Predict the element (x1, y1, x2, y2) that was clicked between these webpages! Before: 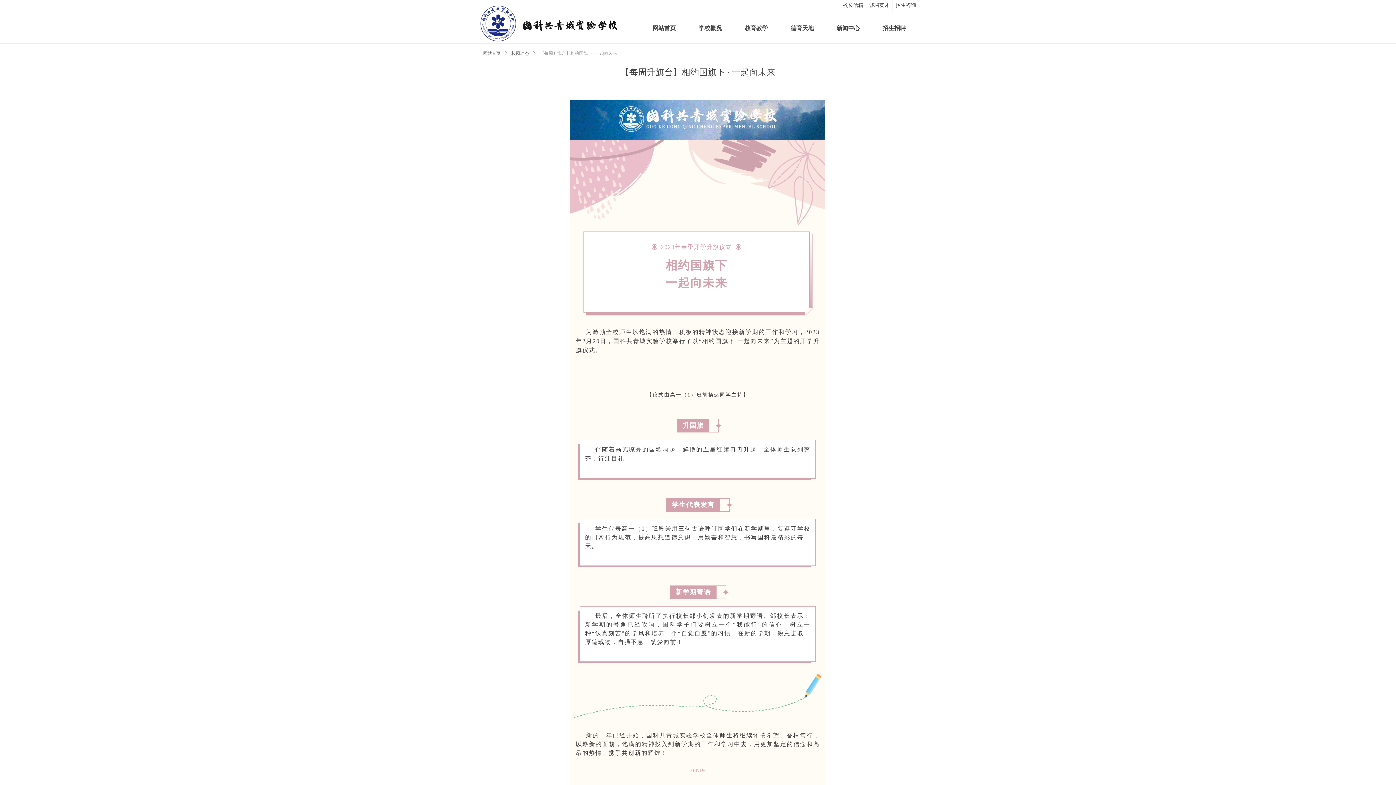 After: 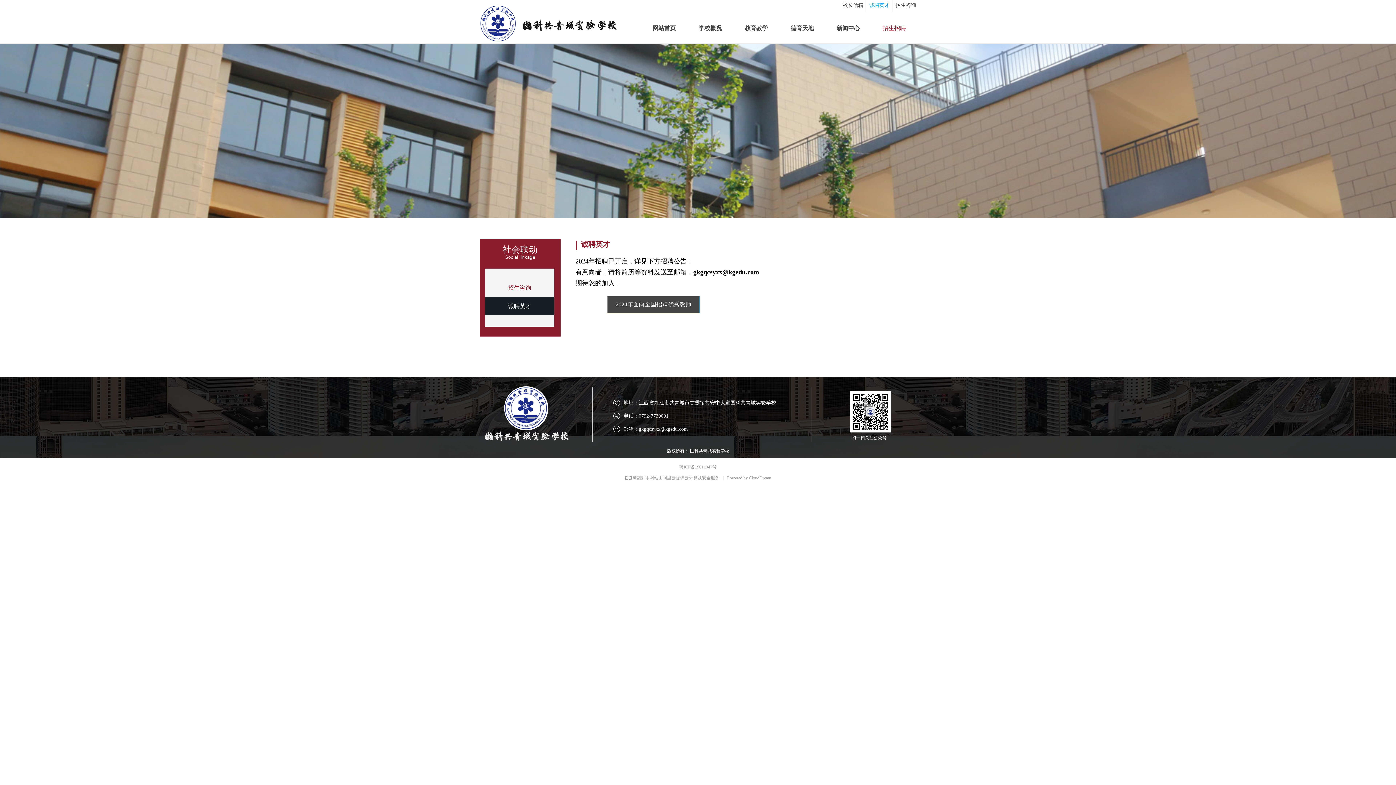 Action: bbox: (866, -1, 892, 12) label: 诚聘英才